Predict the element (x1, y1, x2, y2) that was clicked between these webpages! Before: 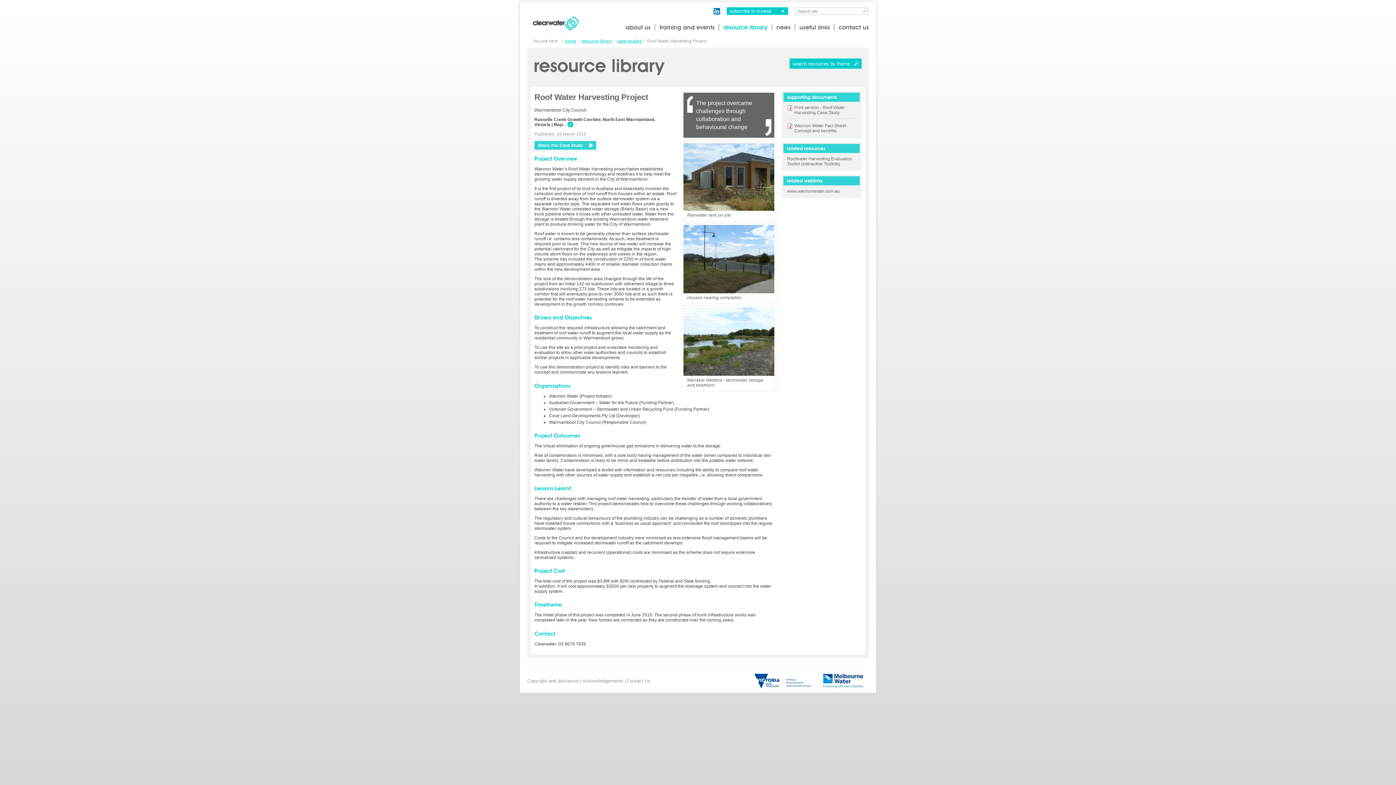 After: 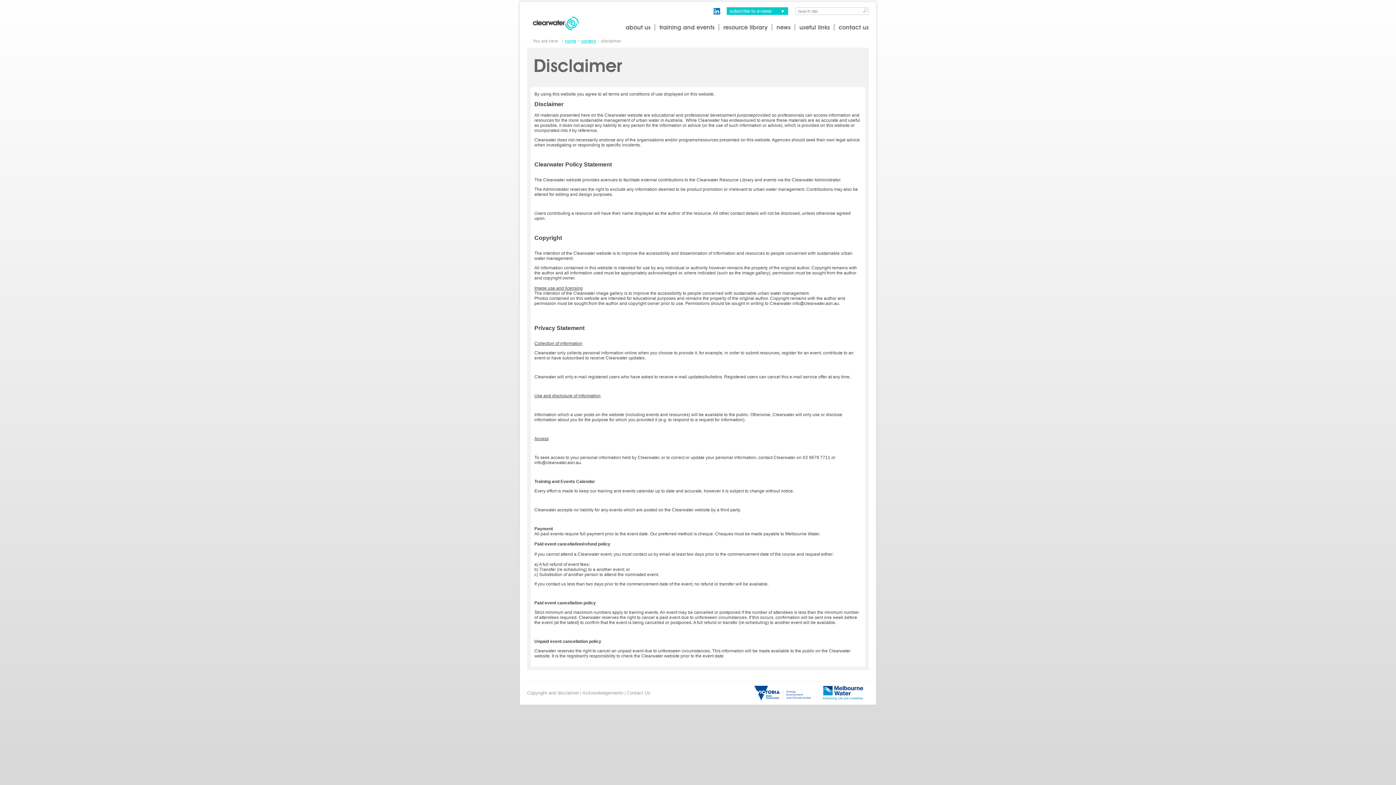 Action: label: Copyright and disclaimer bbox: (527, 678, 579, 683)